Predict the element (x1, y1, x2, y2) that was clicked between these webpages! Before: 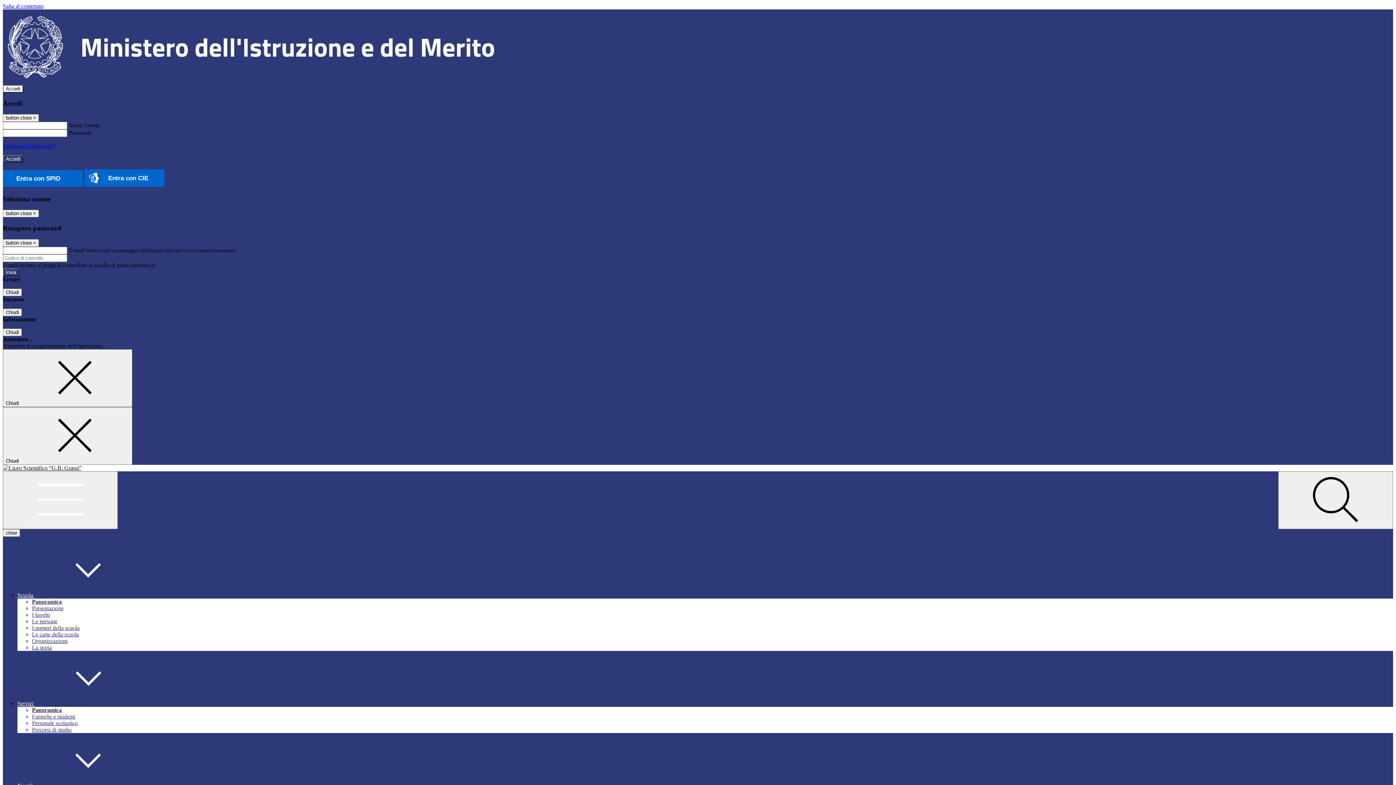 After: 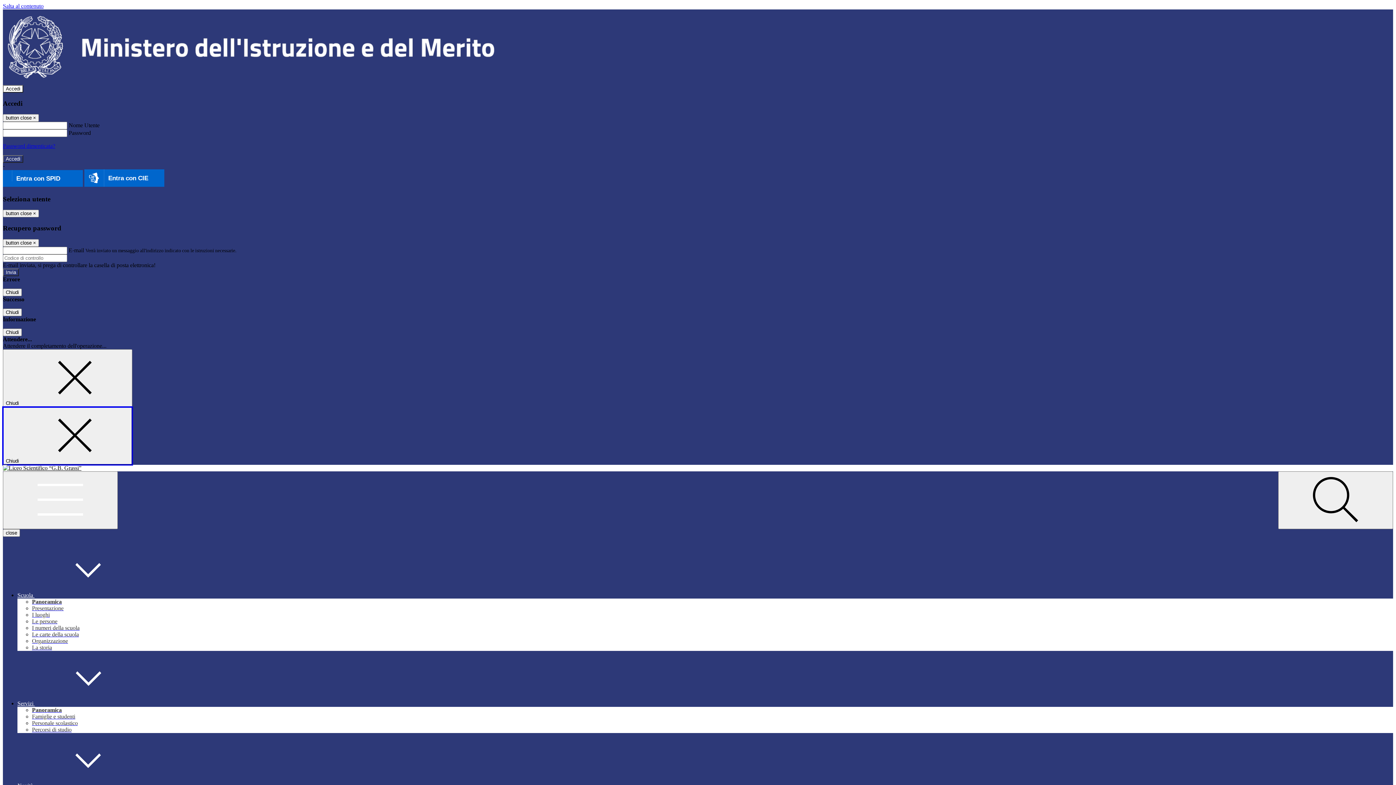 Action: bbox: (2, 407, 132, 465) label: Chiudi 